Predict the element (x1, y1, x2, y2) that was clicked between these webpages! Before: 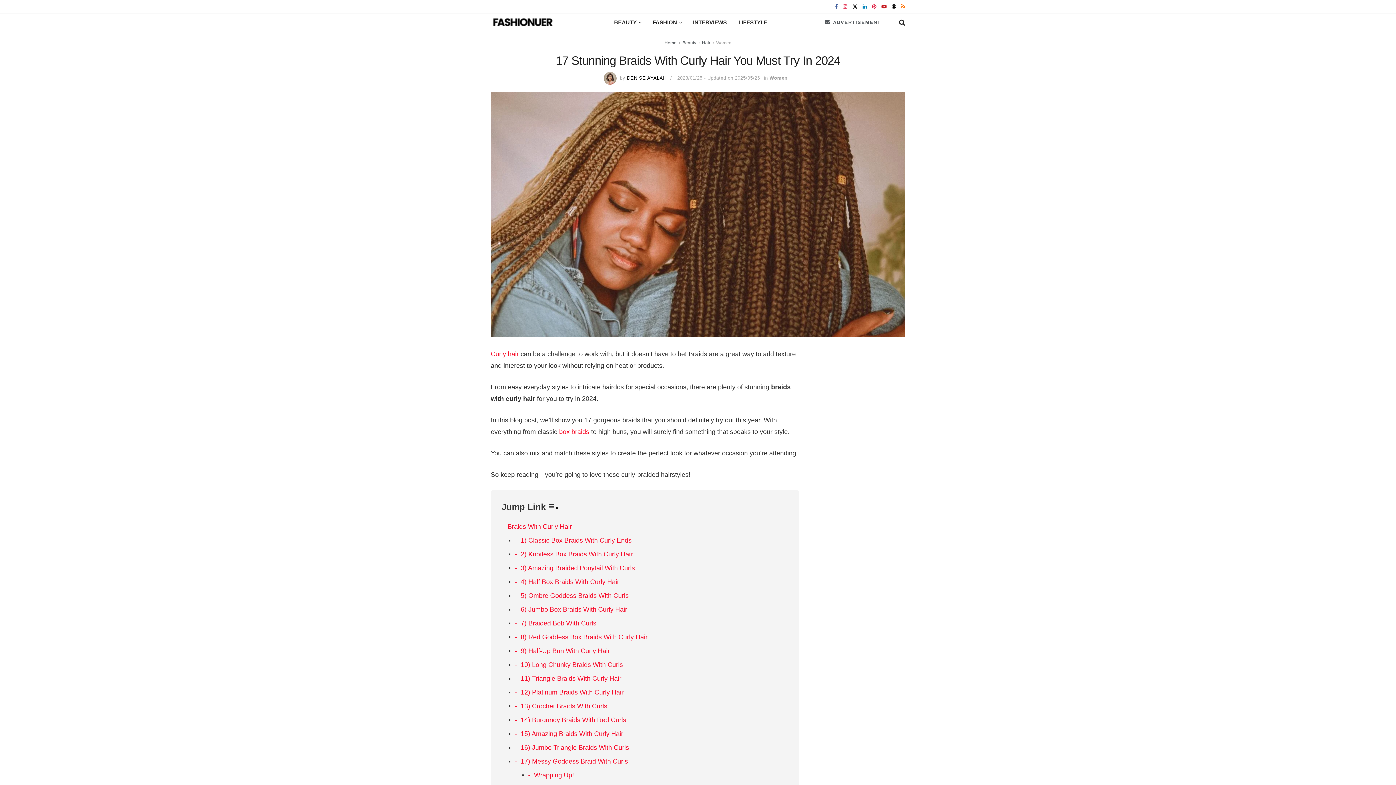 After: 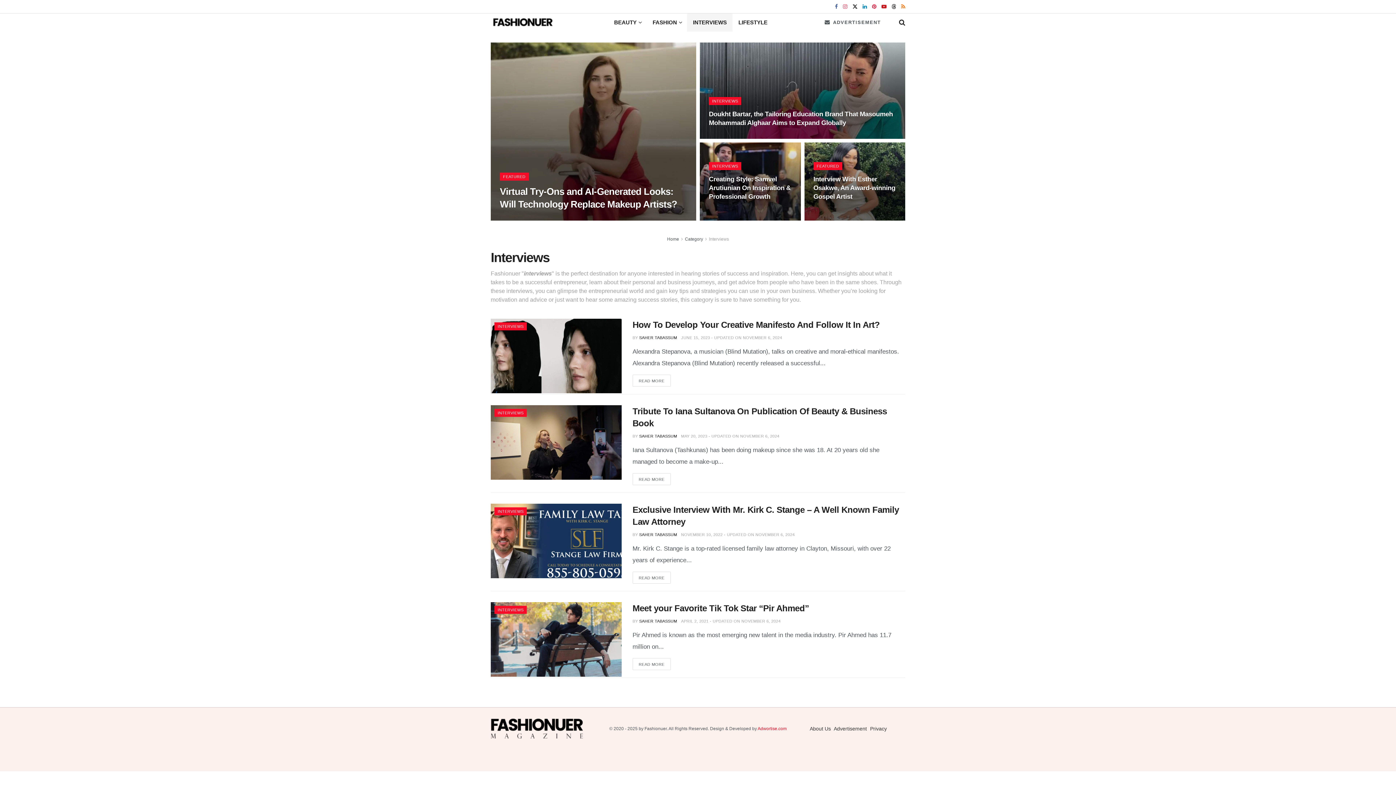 Action: label: INTERVIEWS bbox: (687, 13, 732, 31)